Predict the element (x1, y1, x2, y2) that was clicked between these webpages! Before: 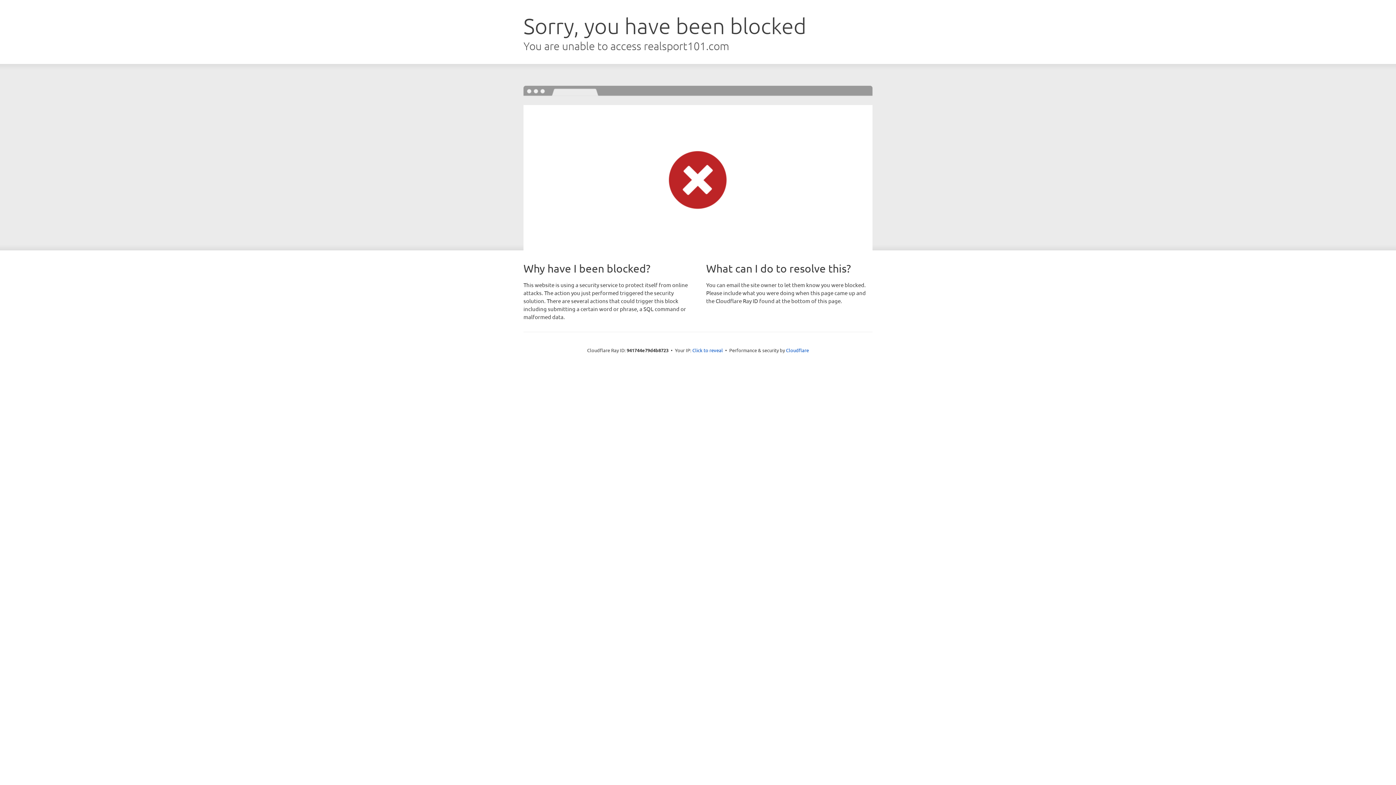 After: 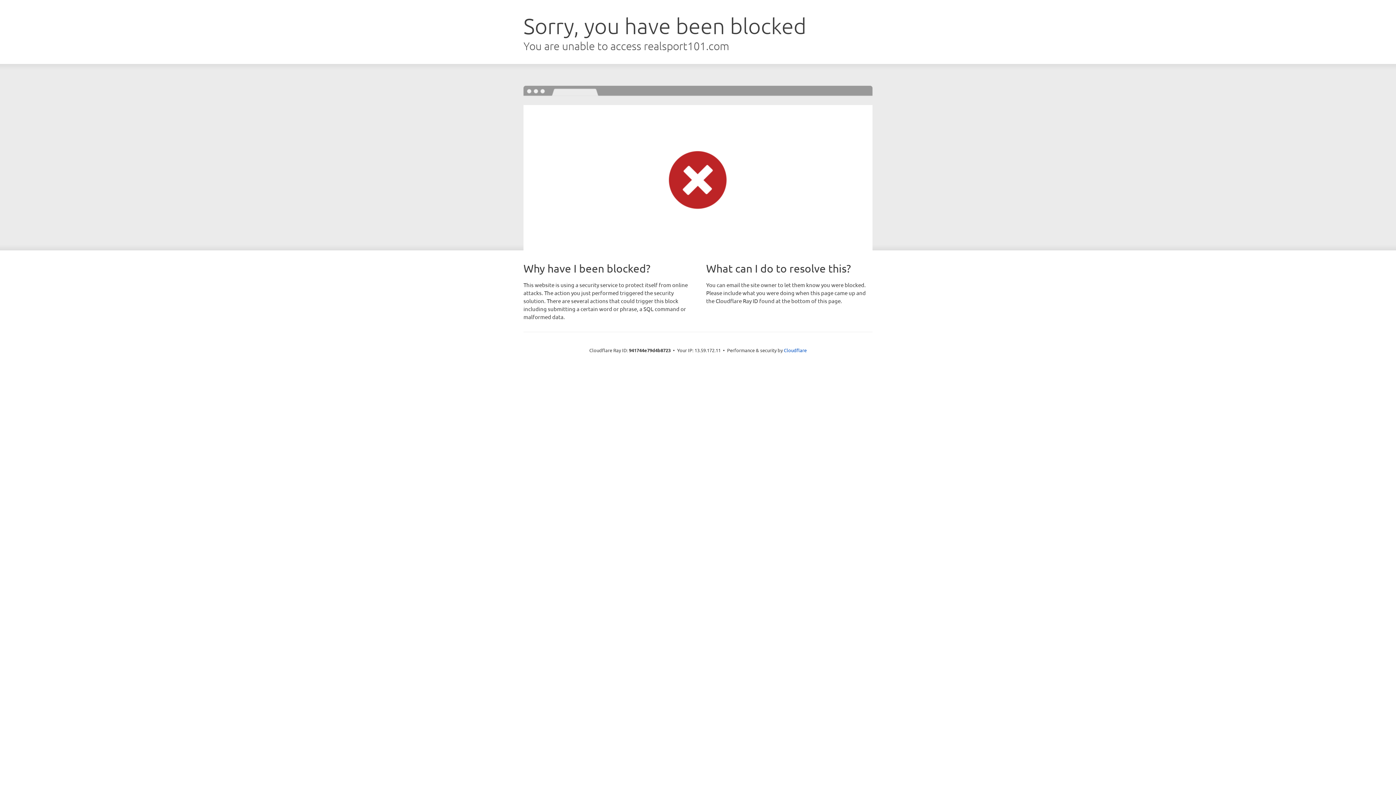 Action: label: Click to reveal bbox: (692, 346, 723, 353)